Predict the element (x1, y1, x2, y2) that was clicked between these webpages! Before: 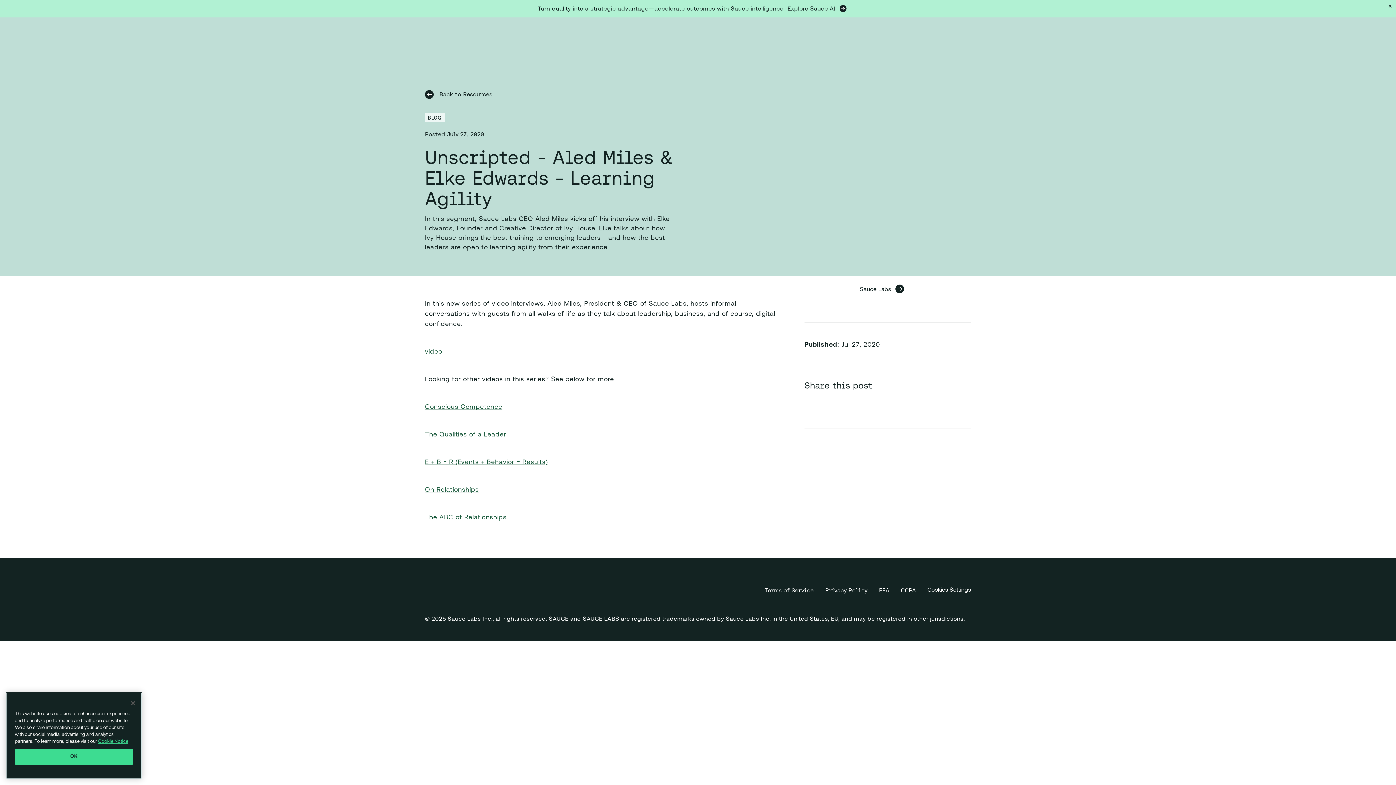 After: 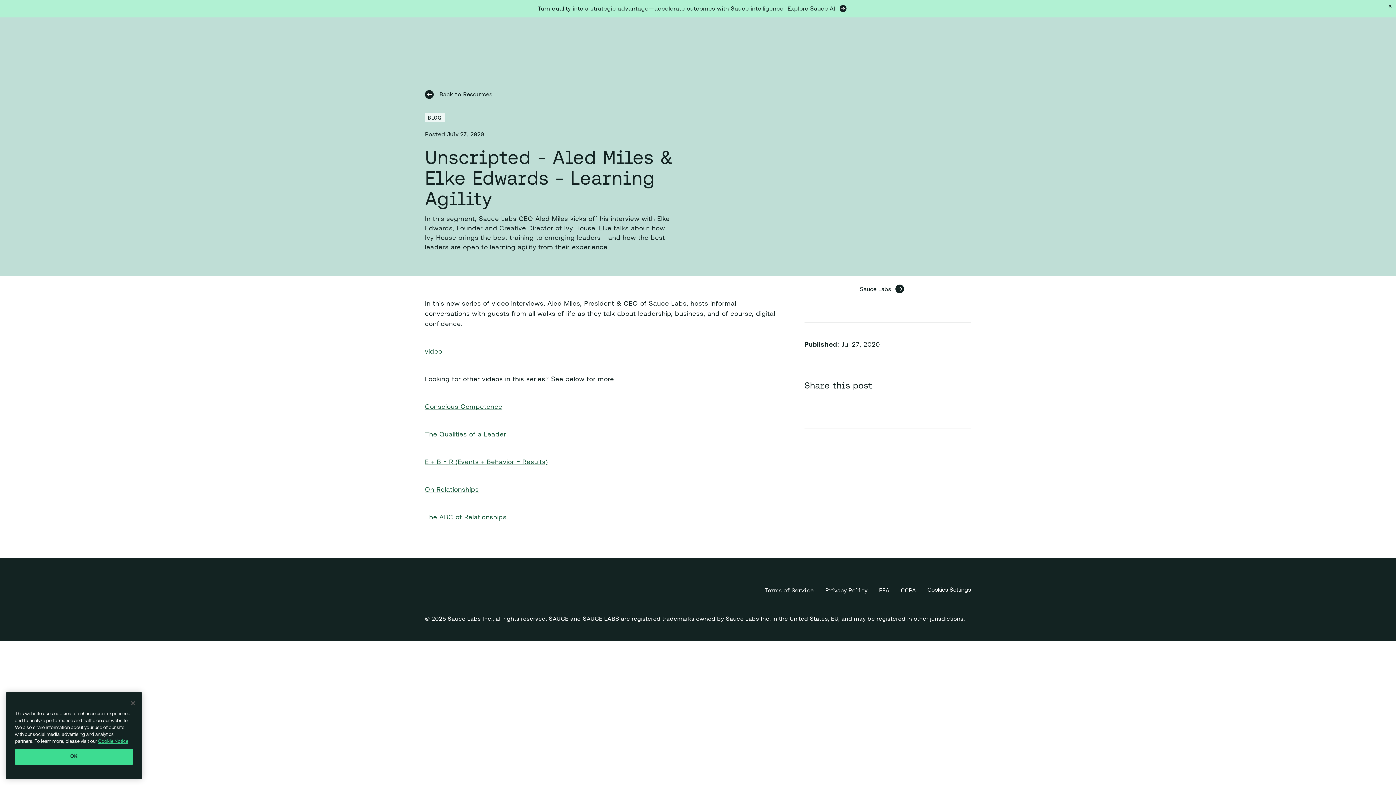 Action: bbox: (425, 431, 506, 438) label: The Qualities of a Leader